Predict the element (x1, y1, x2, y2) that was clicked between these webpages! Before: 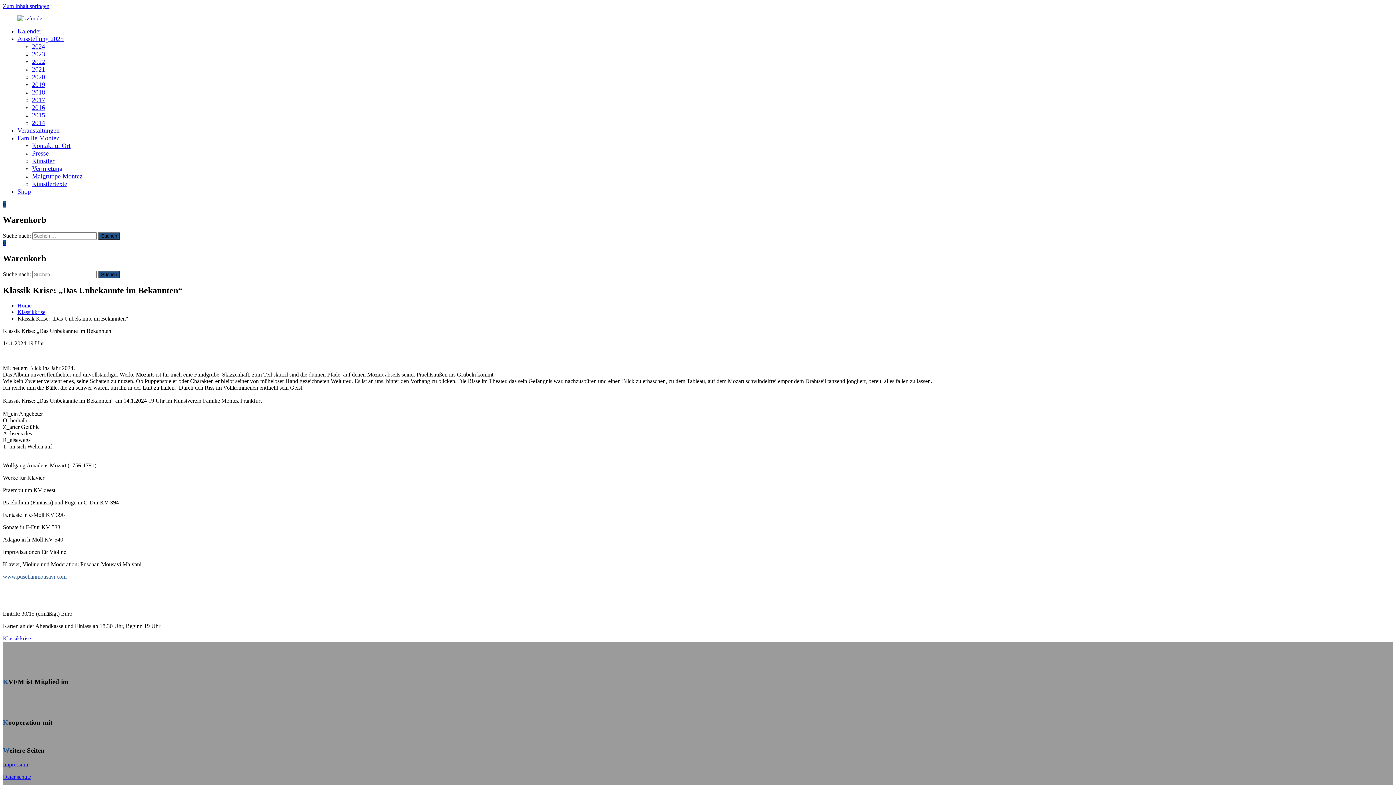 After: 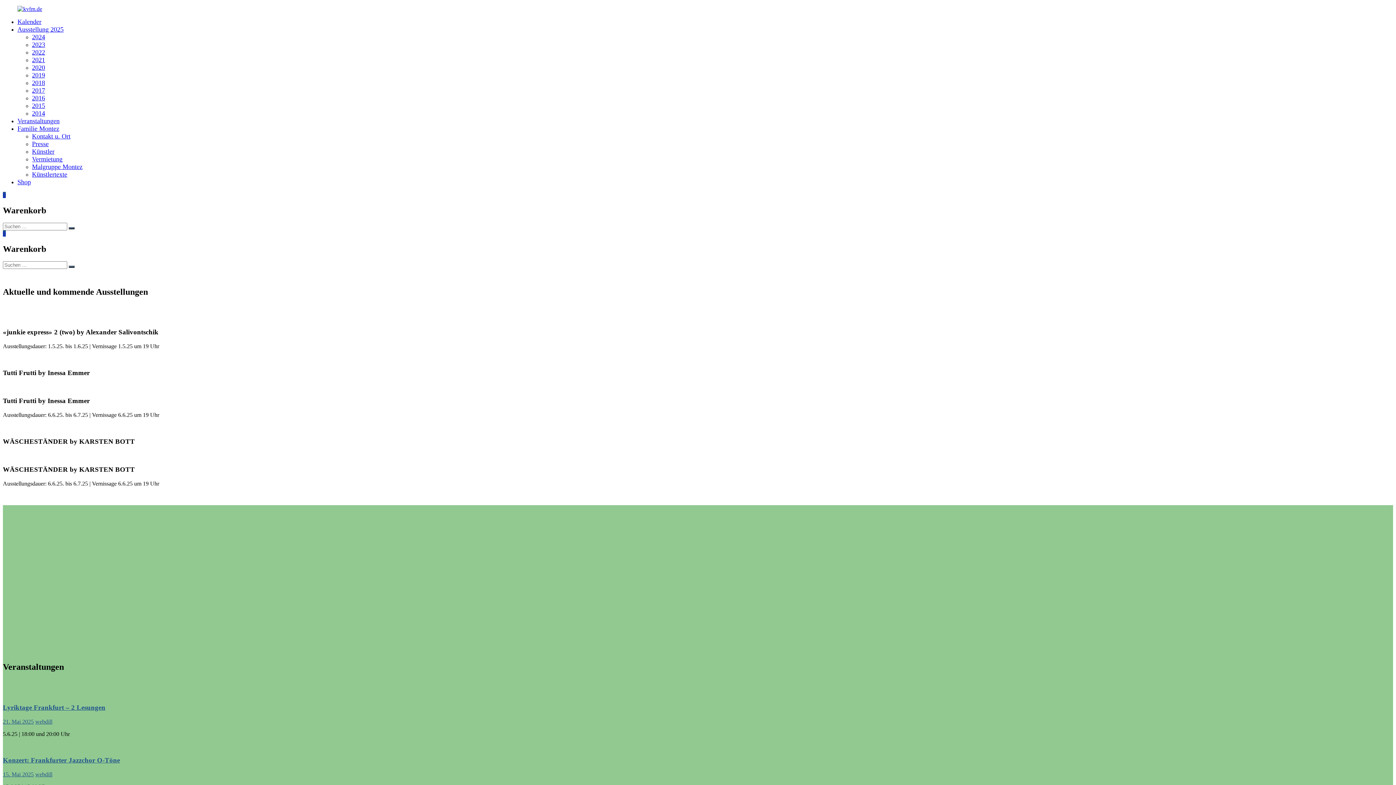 Action: label: Home bbox: (17, 302, 31, 308)